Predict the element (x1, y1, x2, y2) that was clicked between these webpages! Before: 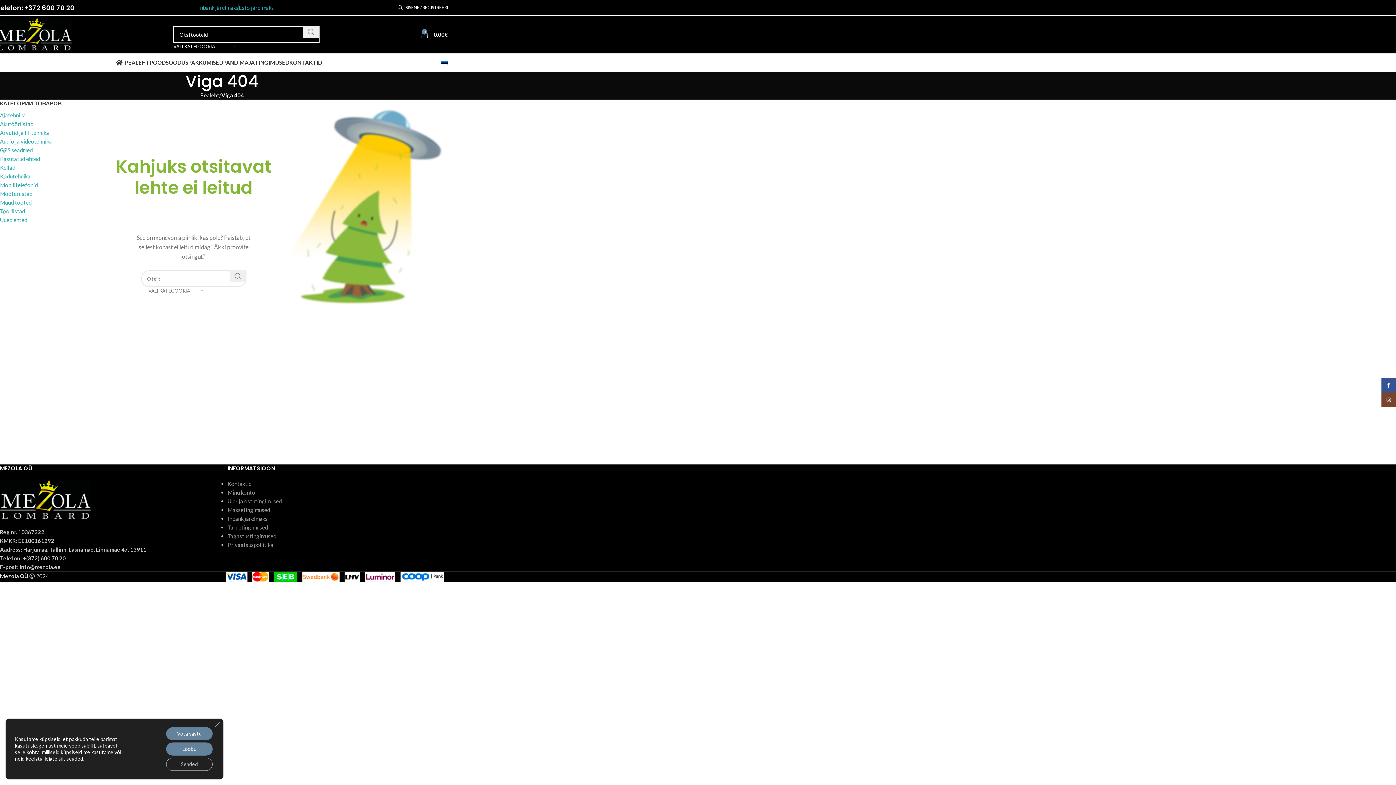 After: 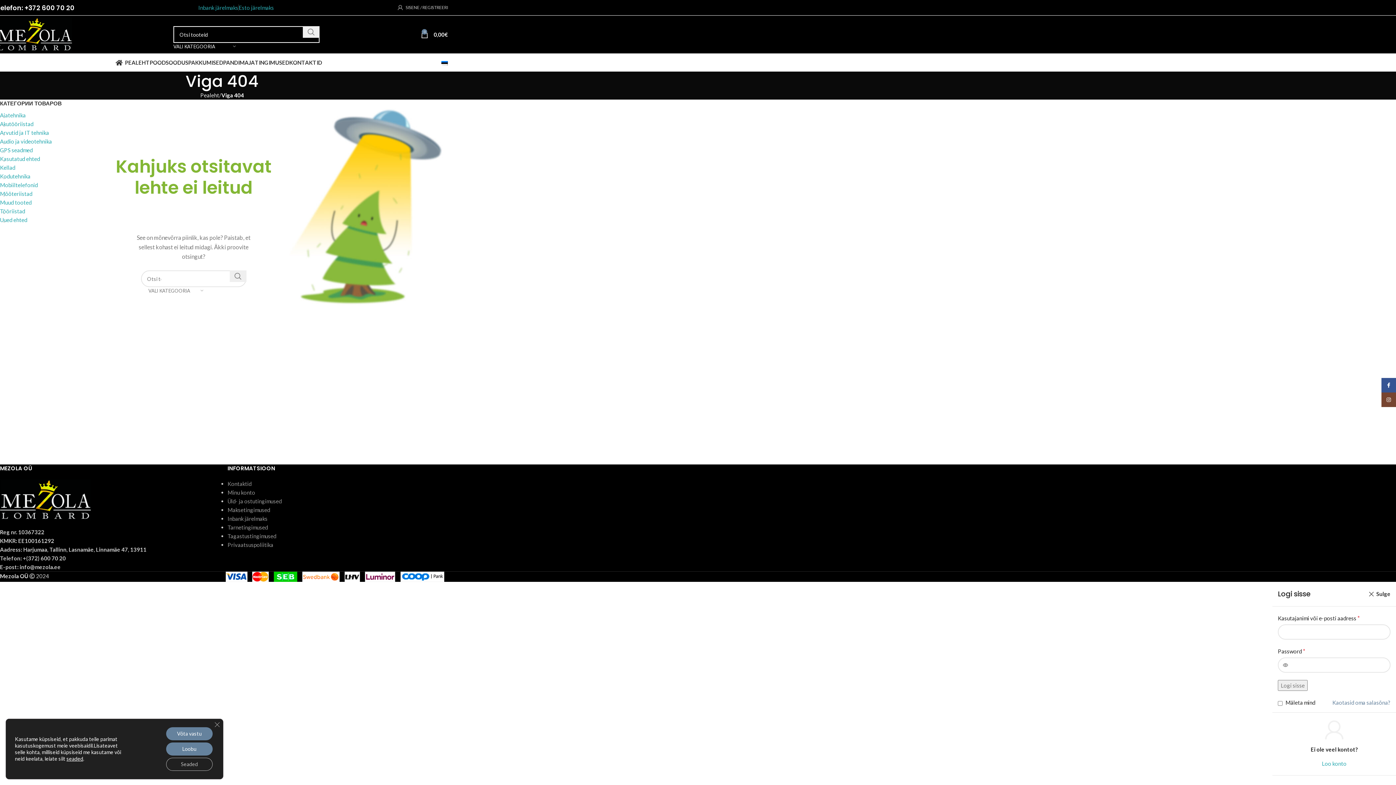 Action: label: SISENE / REGISTREERI bbox: (397, 0, 448, 14)